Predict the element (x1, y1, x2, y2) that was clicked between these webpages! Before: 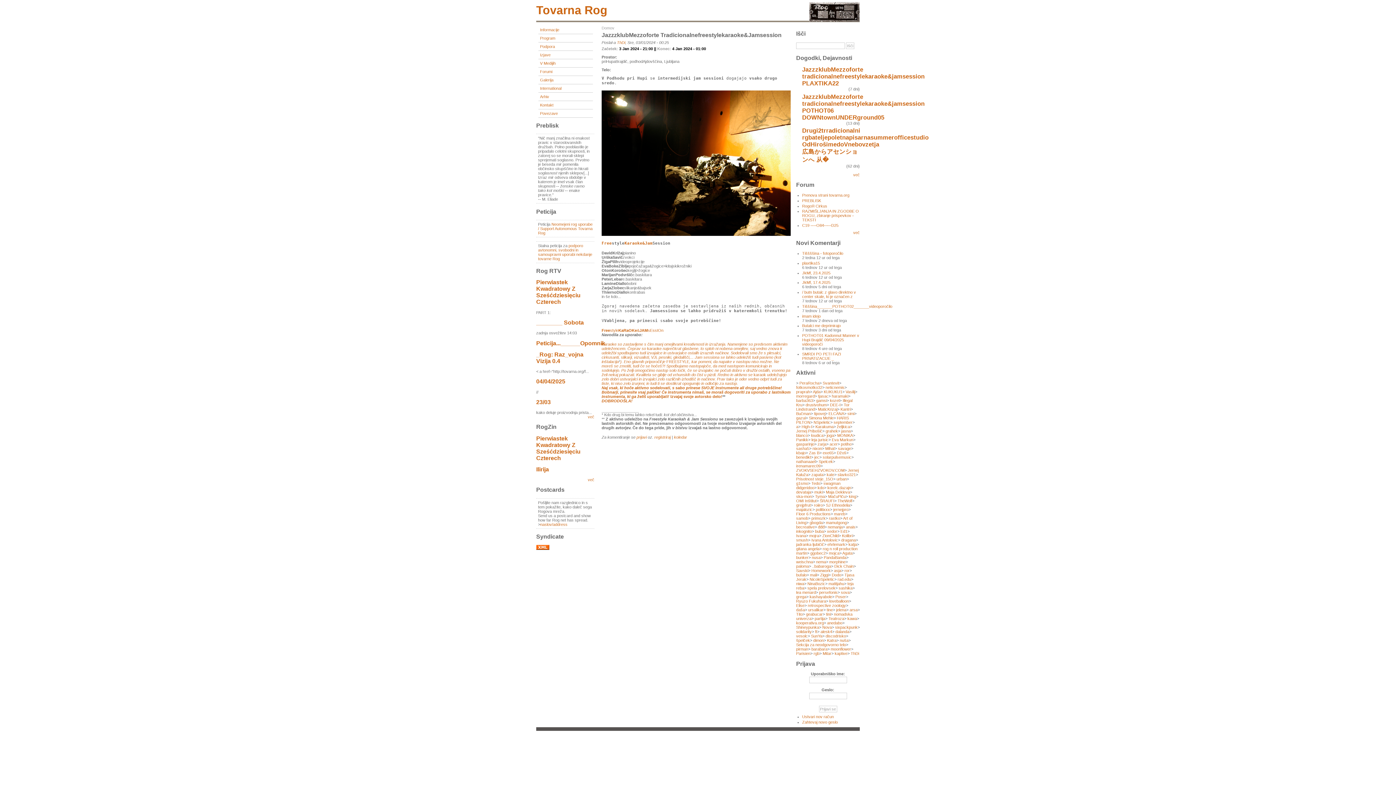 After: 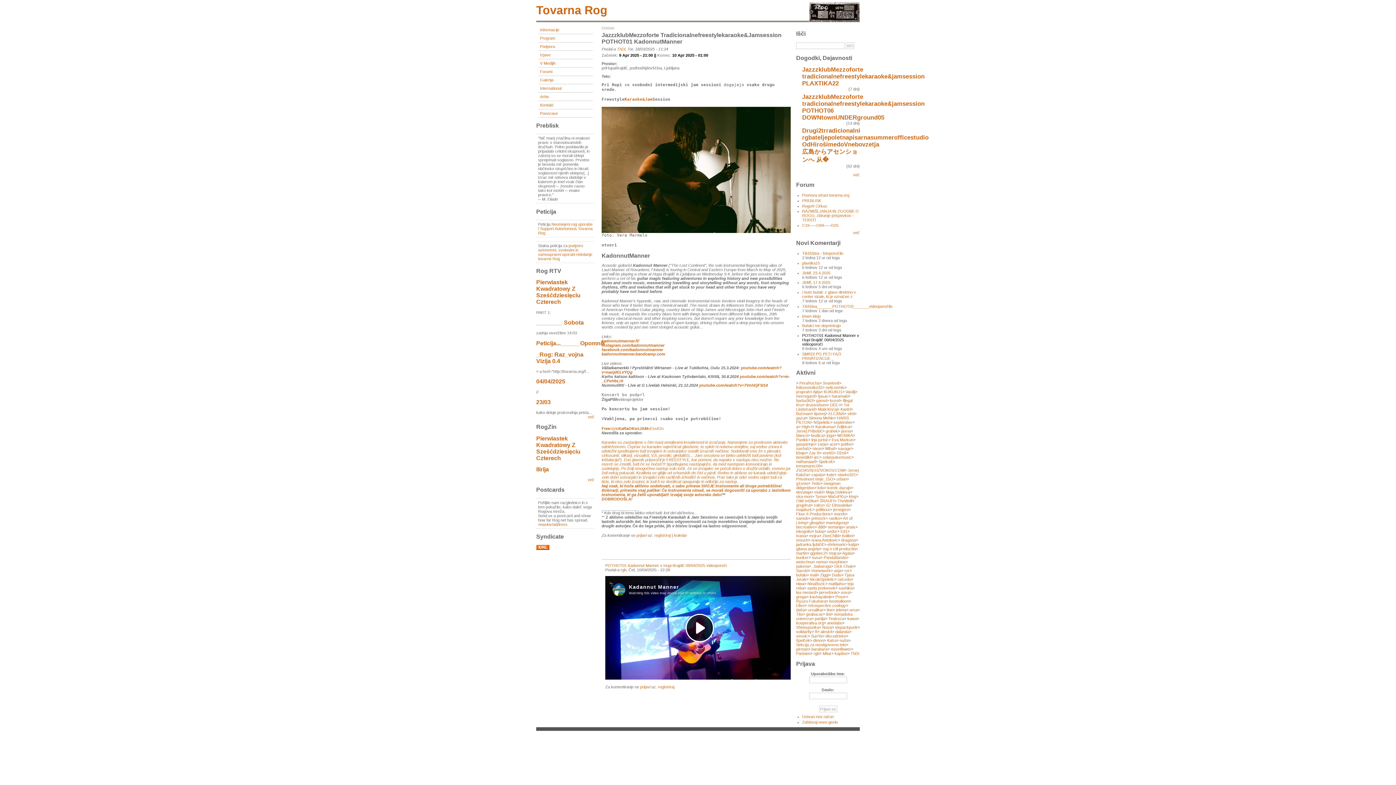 Action: bbox: (802, 333, 859, 346) label: POTHOT01 Kadonnut Manner v Hupi Brajdič 09/04/2025 videoporoči